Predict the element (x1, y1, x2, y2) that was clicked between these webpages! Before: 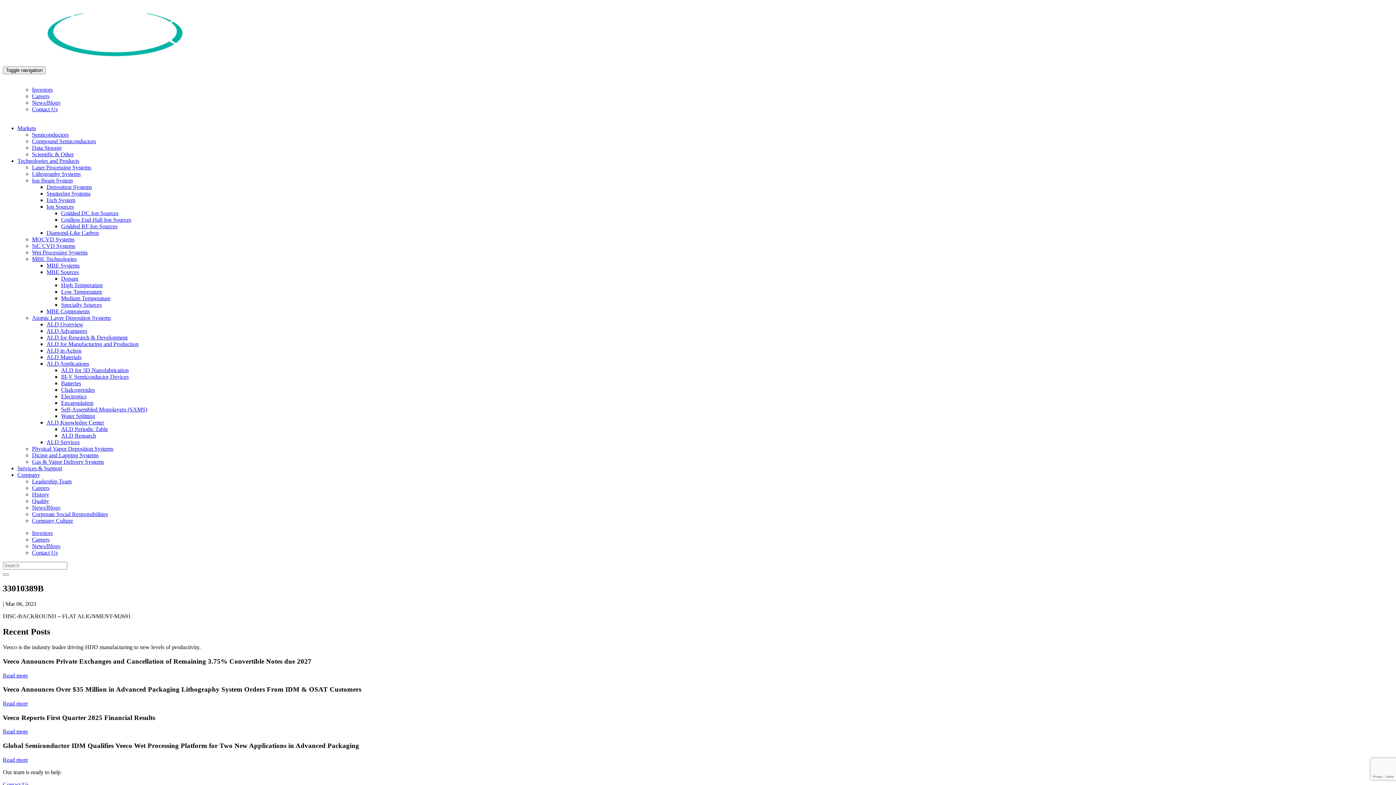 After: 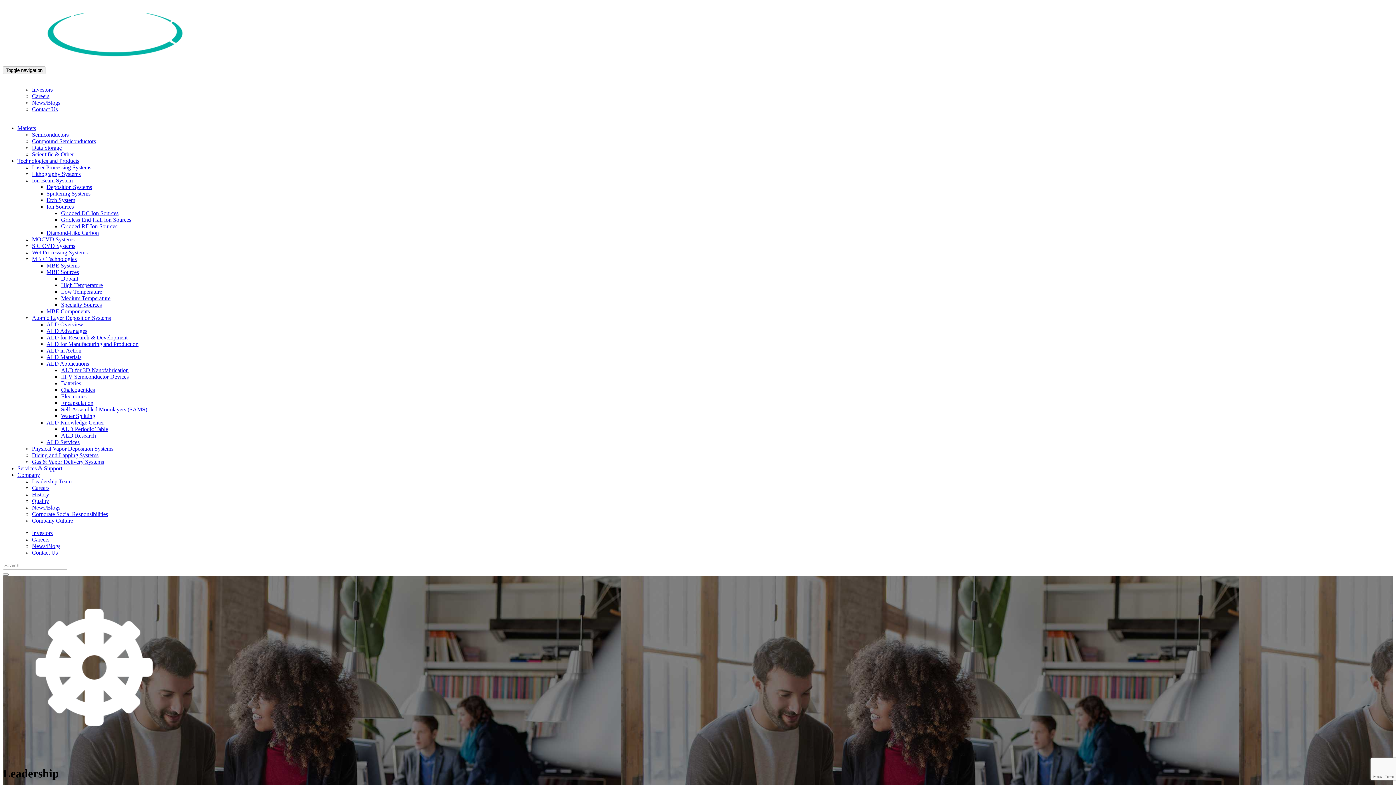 Action: bbox: (32, 478, 71, 484) label: Leadership Team